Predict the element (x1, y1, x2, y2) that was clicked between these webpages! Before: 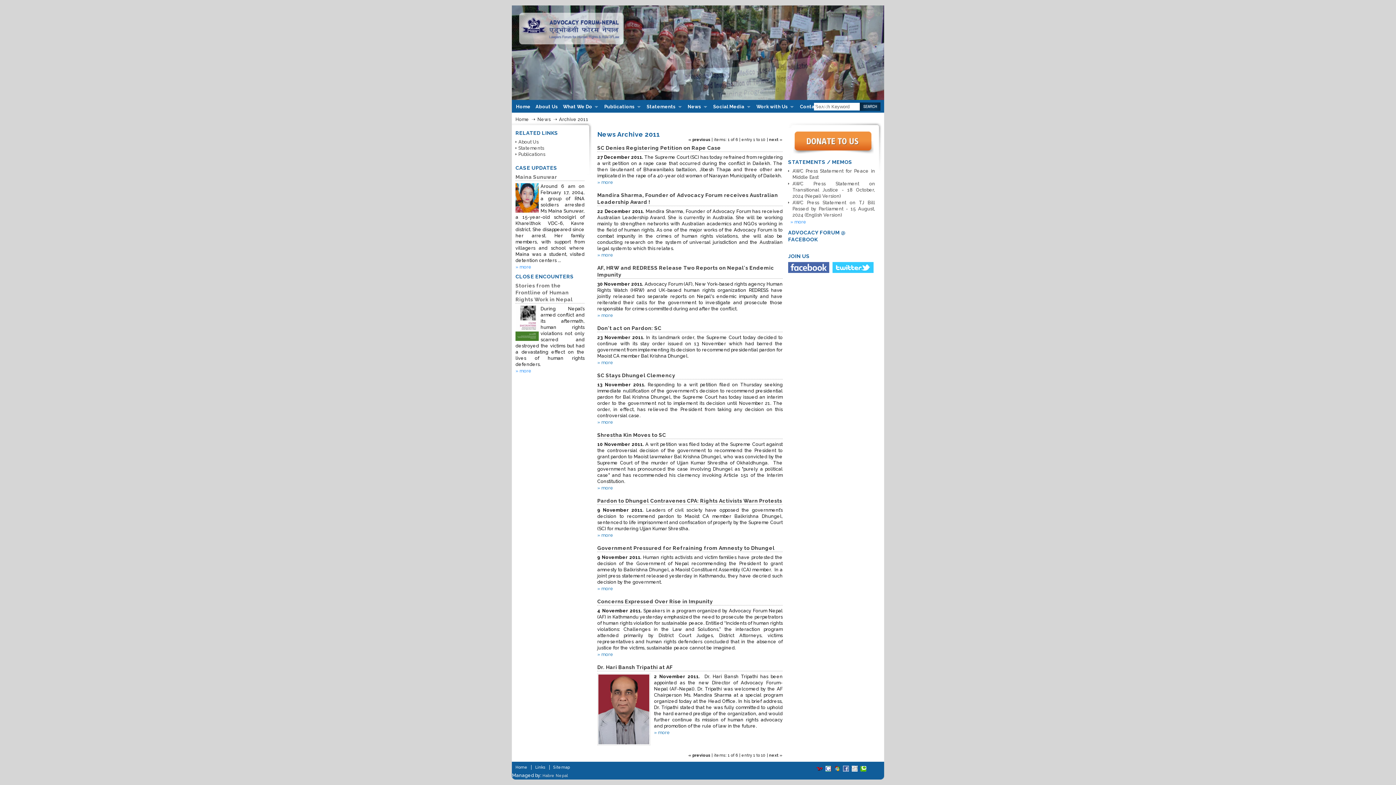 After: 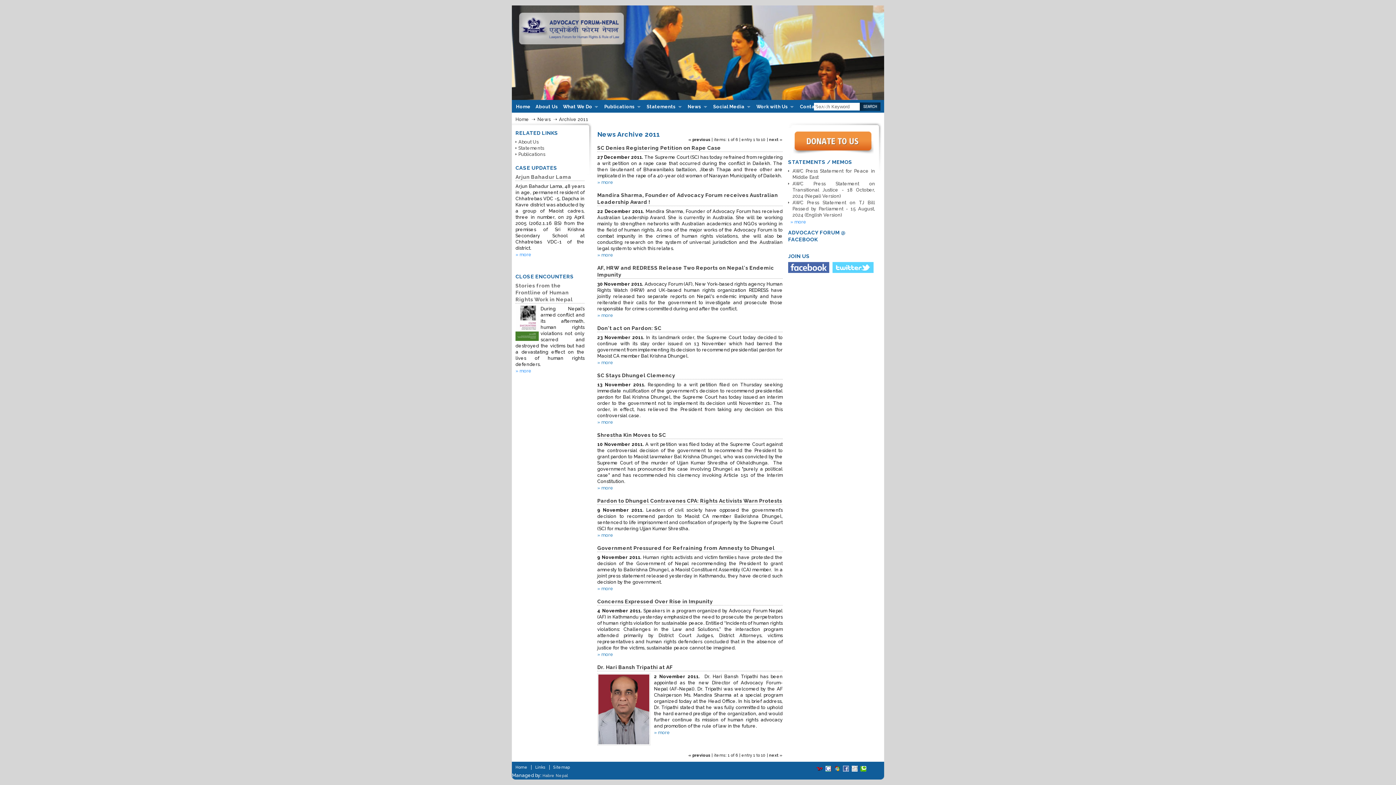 Action: bbox: (830, 268, 873, 274)